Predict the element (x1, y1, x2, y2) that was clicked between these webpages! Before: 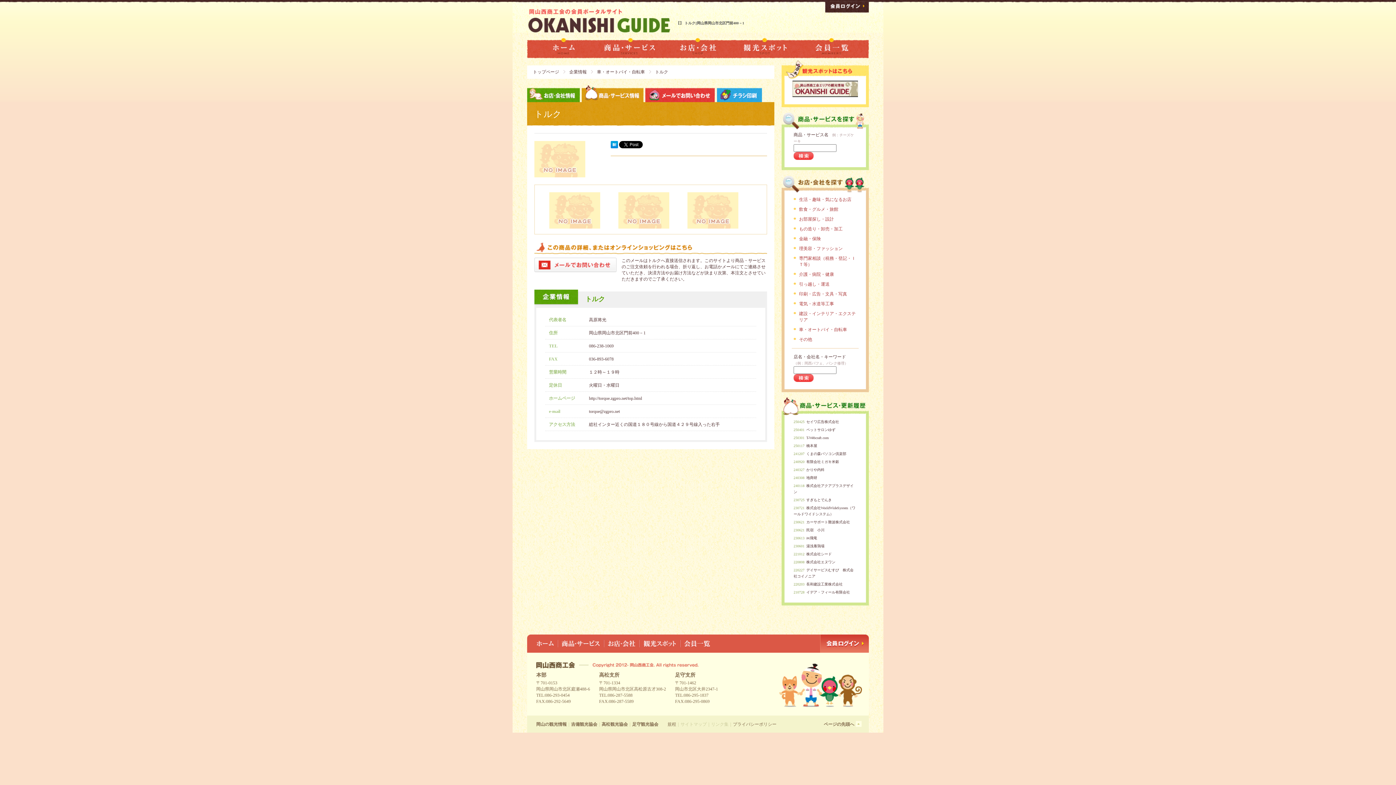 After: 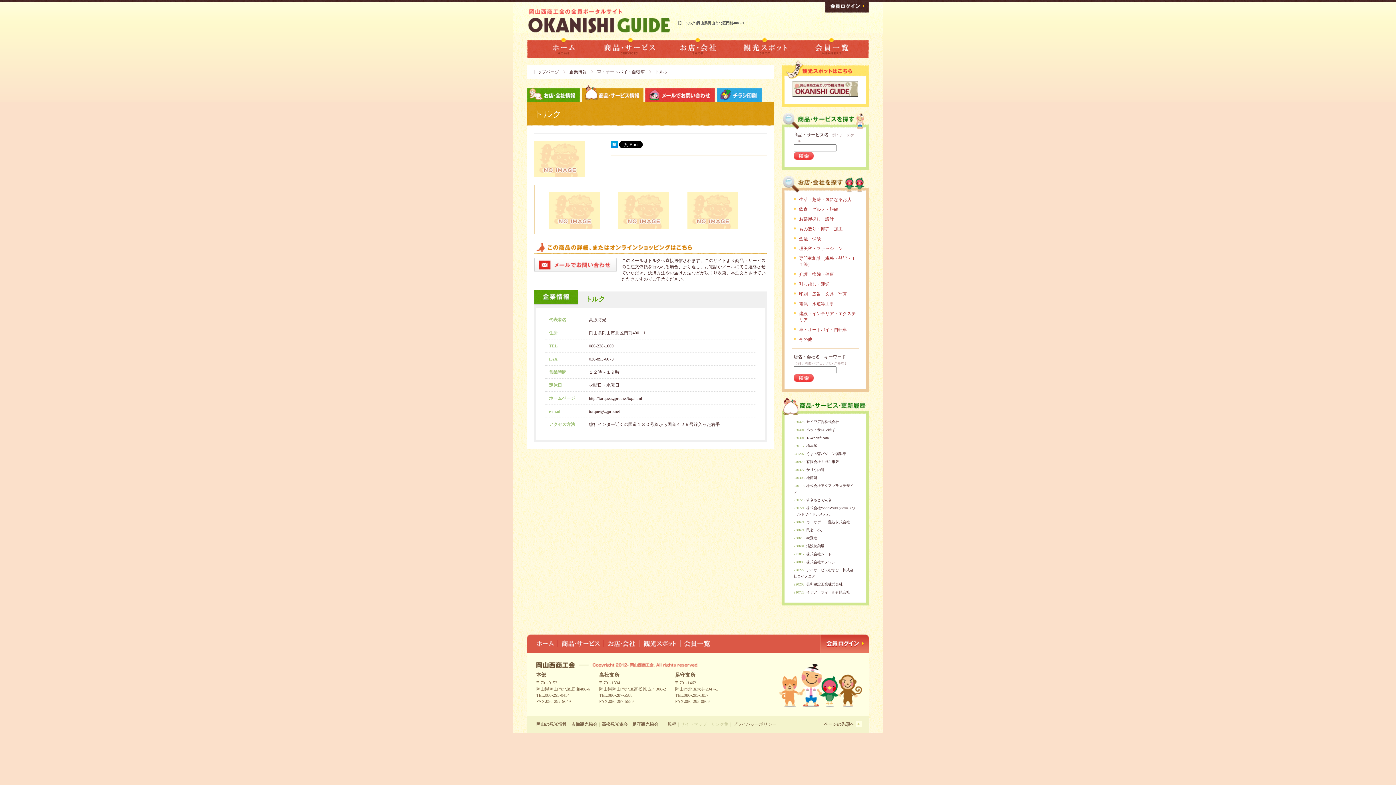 Action: bbox: (792, 93, 858, 98)